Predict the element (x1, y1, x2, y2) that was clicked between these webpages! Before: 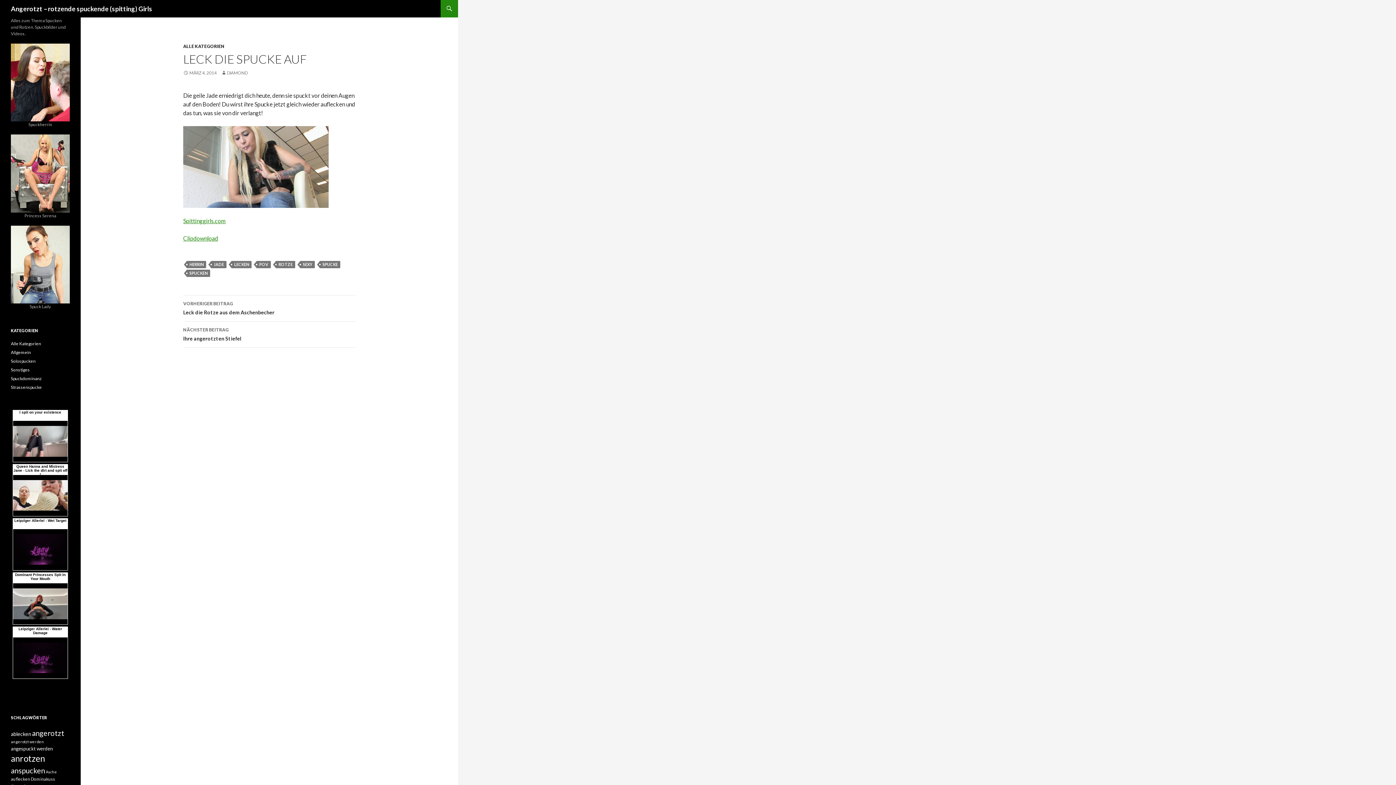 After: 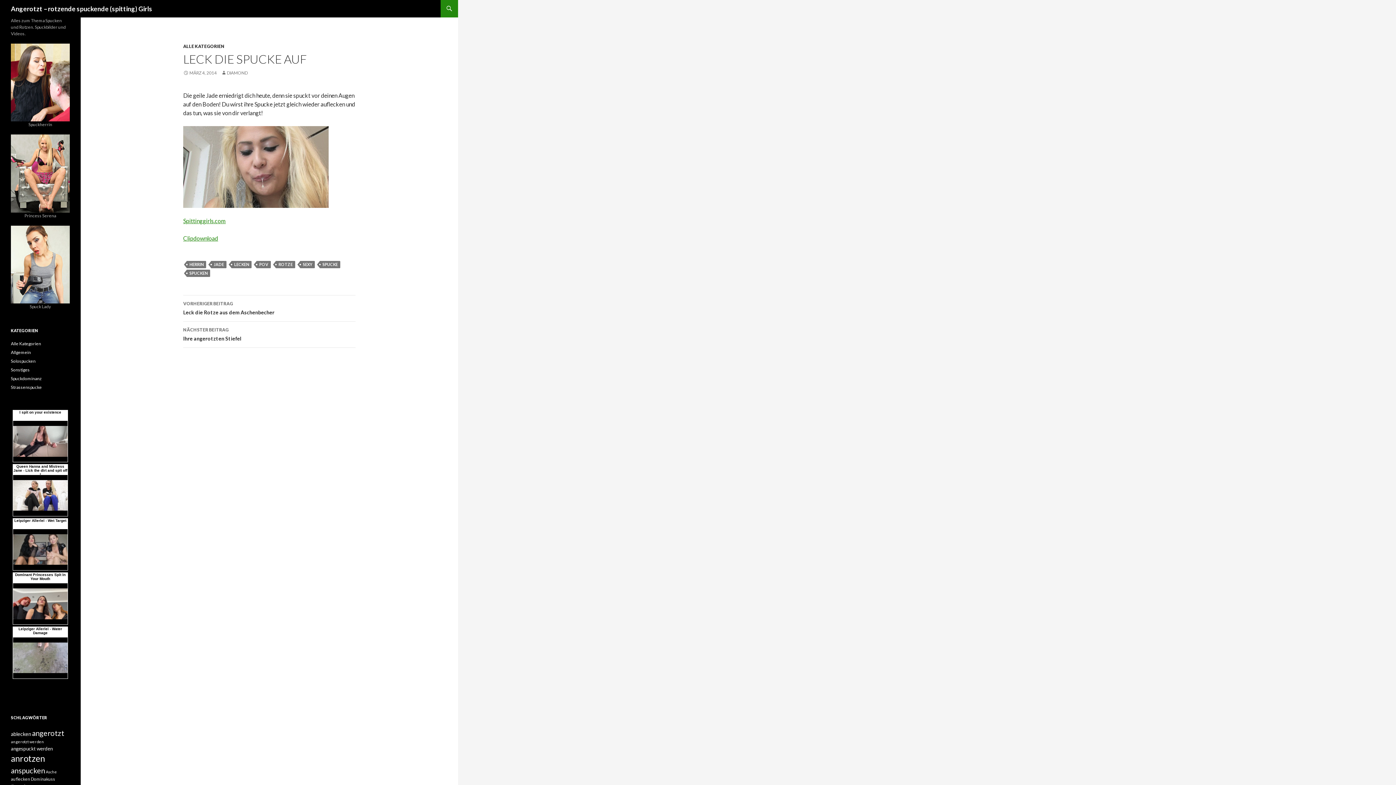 Action: bbox: (183, 162, 328, 169)